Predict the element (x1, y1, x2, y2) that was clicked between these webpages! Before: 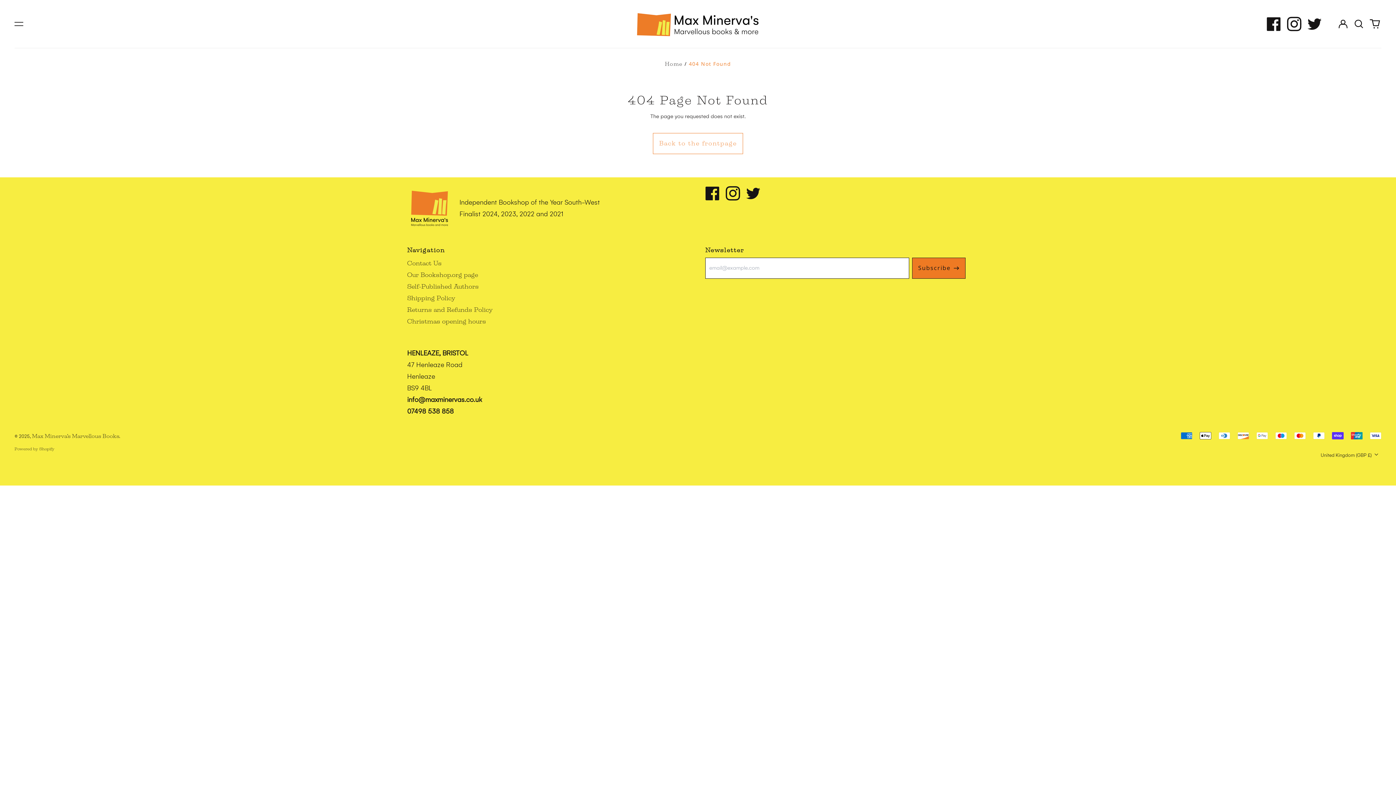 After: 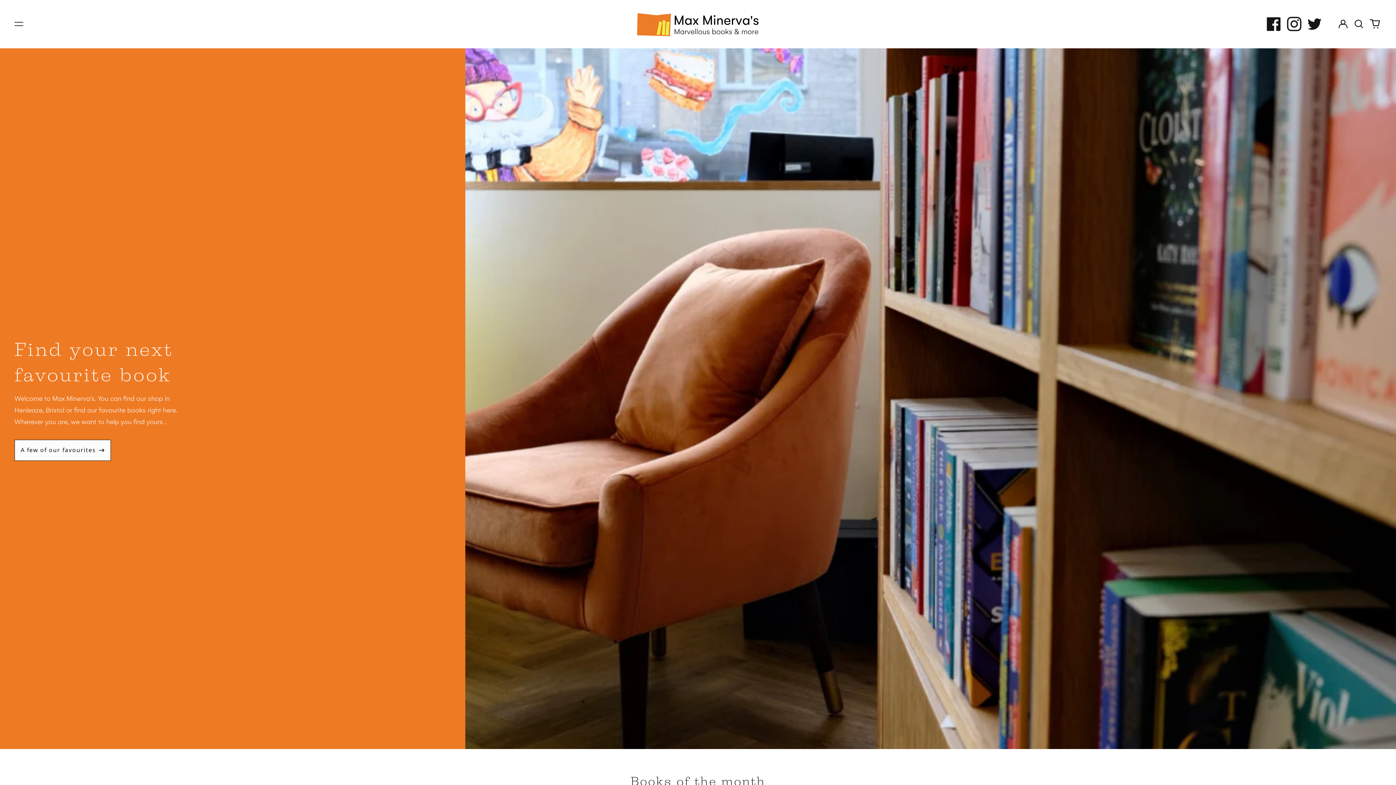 Action: bbox: (407, 186, 452, 231)